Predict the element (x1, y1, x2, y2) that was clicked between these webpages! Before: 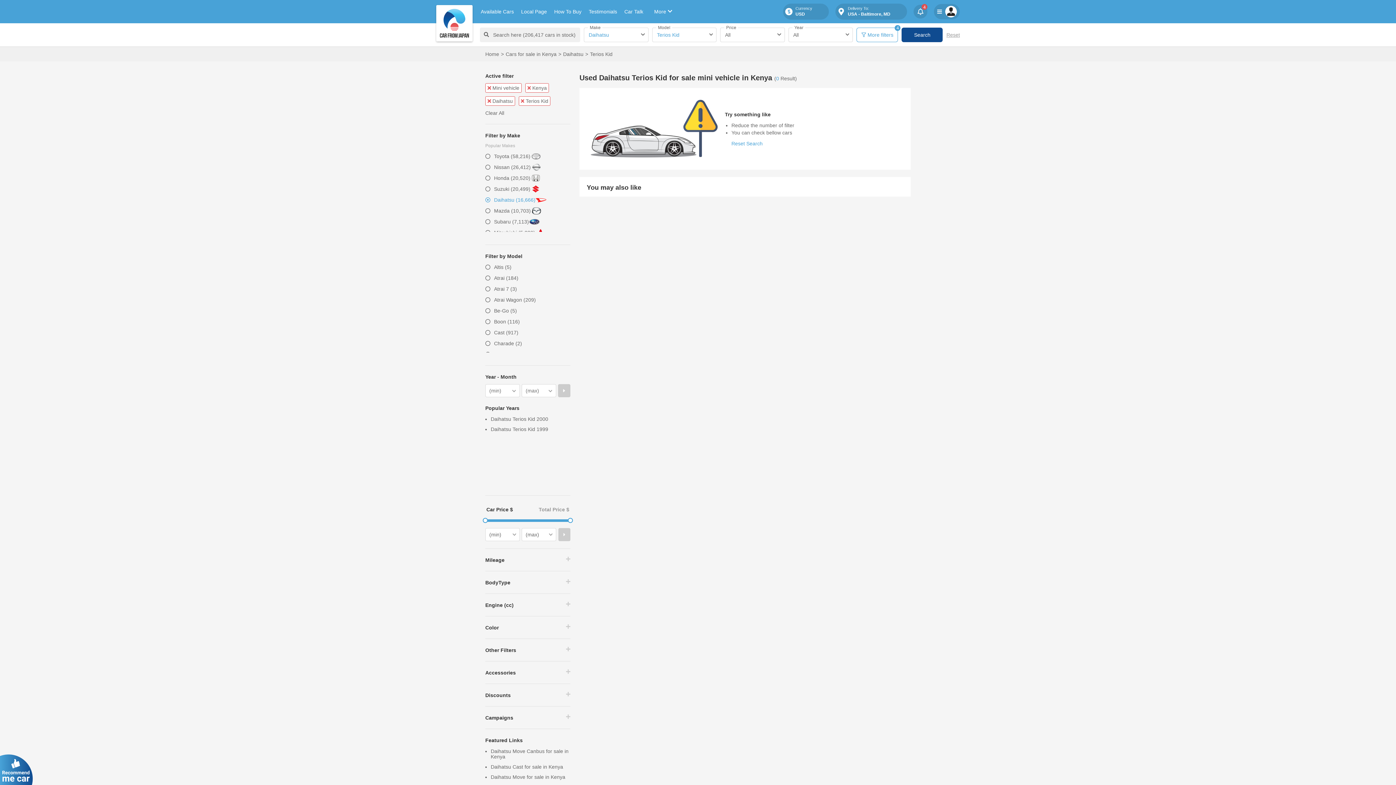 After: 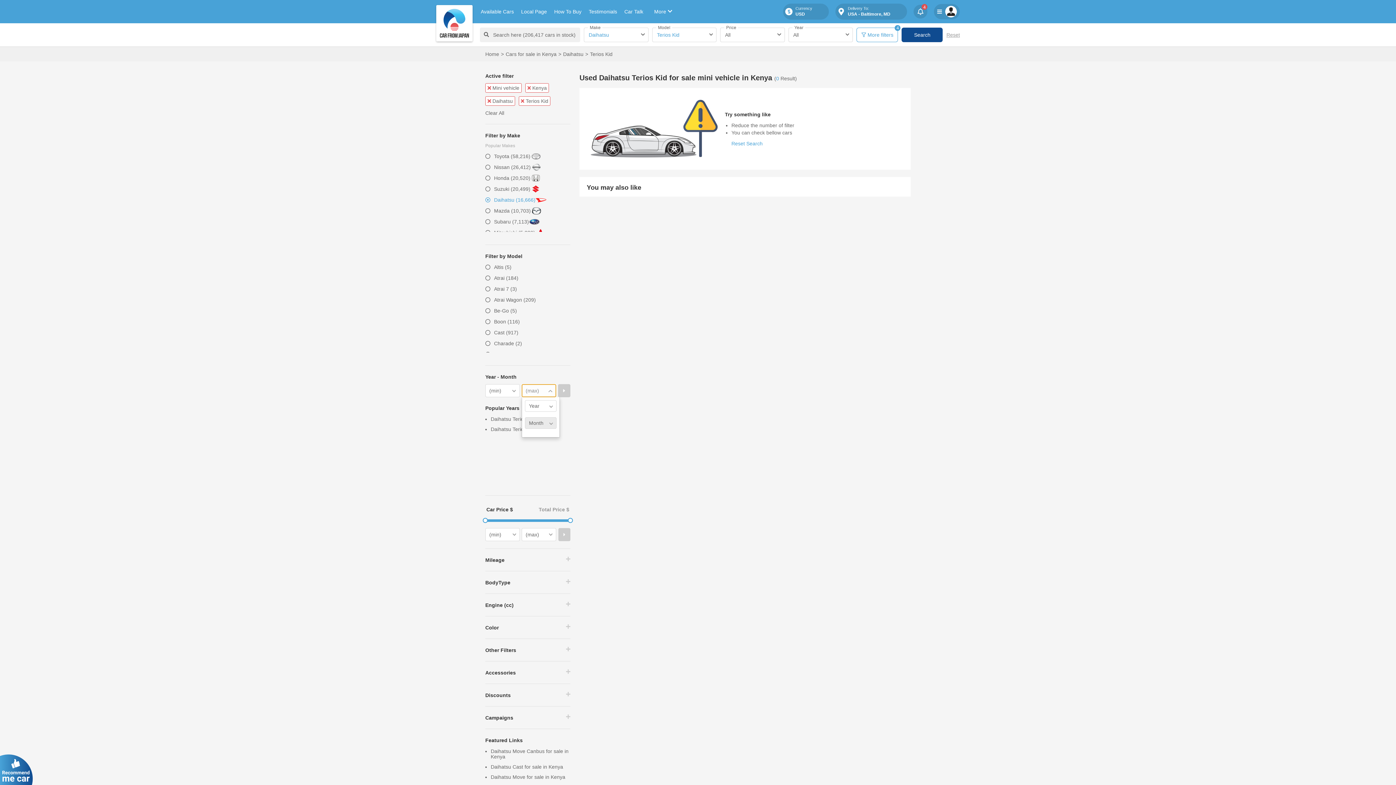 Action: bbox: (521, 384, 556, 397) label: Select year and month